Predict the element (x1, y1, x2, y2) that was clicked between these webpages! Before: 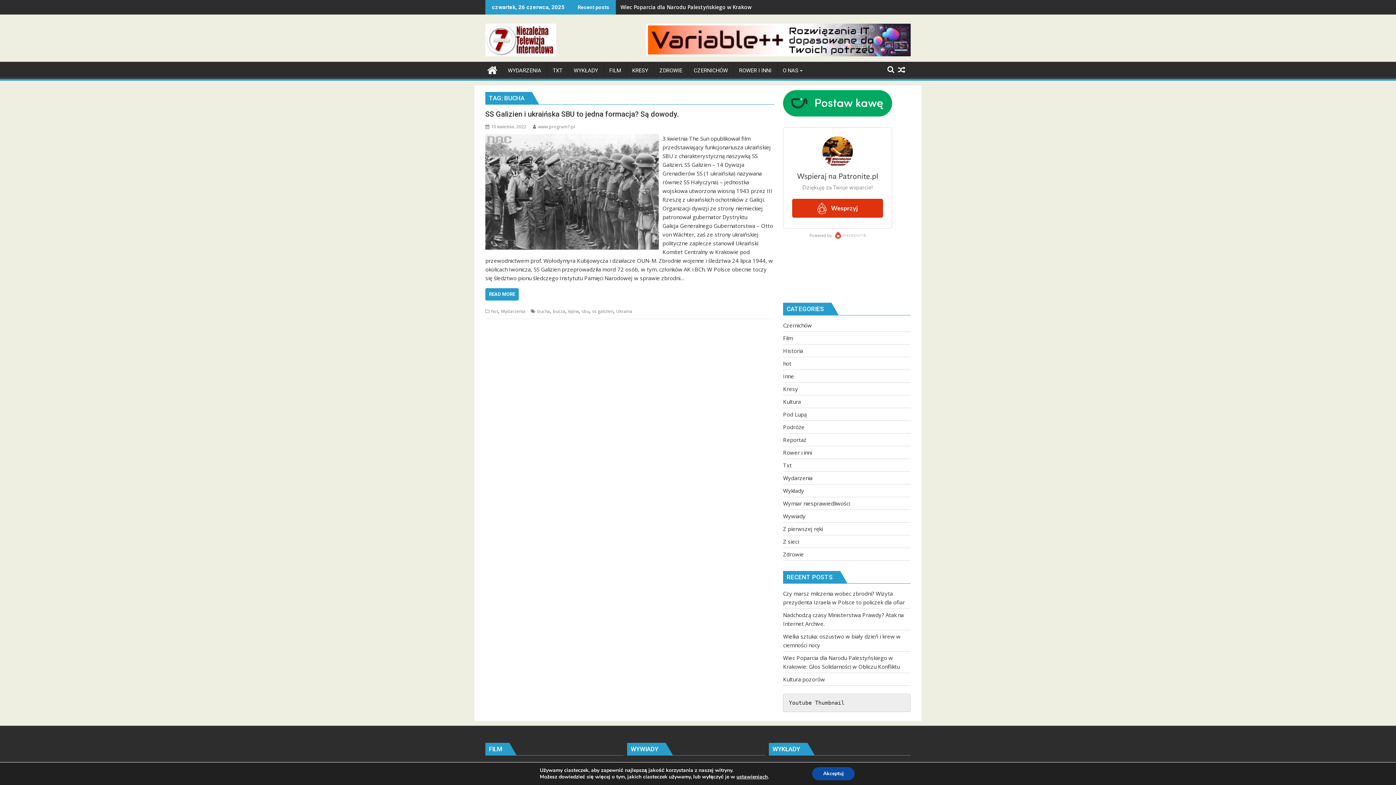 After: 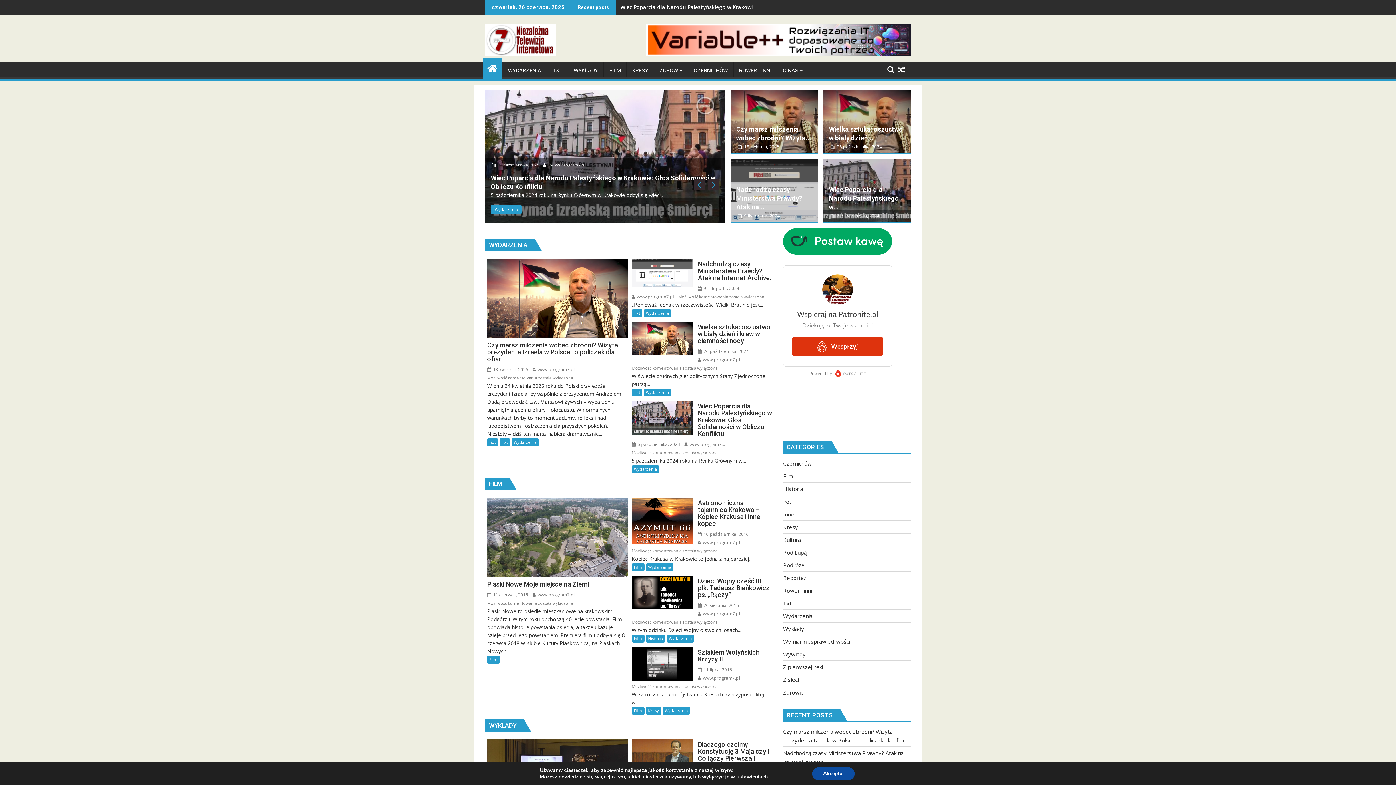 Action: bbox: (485, 20, 556, 58)